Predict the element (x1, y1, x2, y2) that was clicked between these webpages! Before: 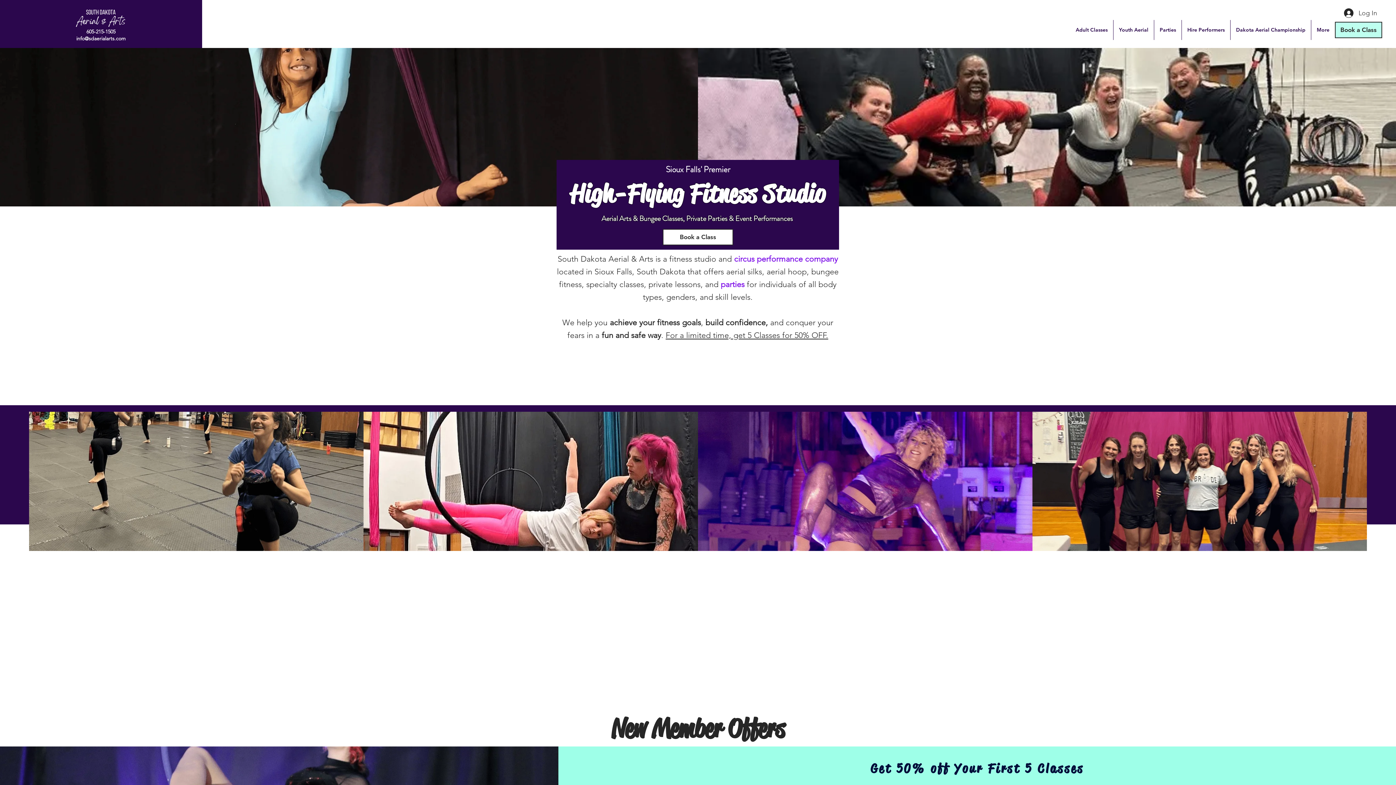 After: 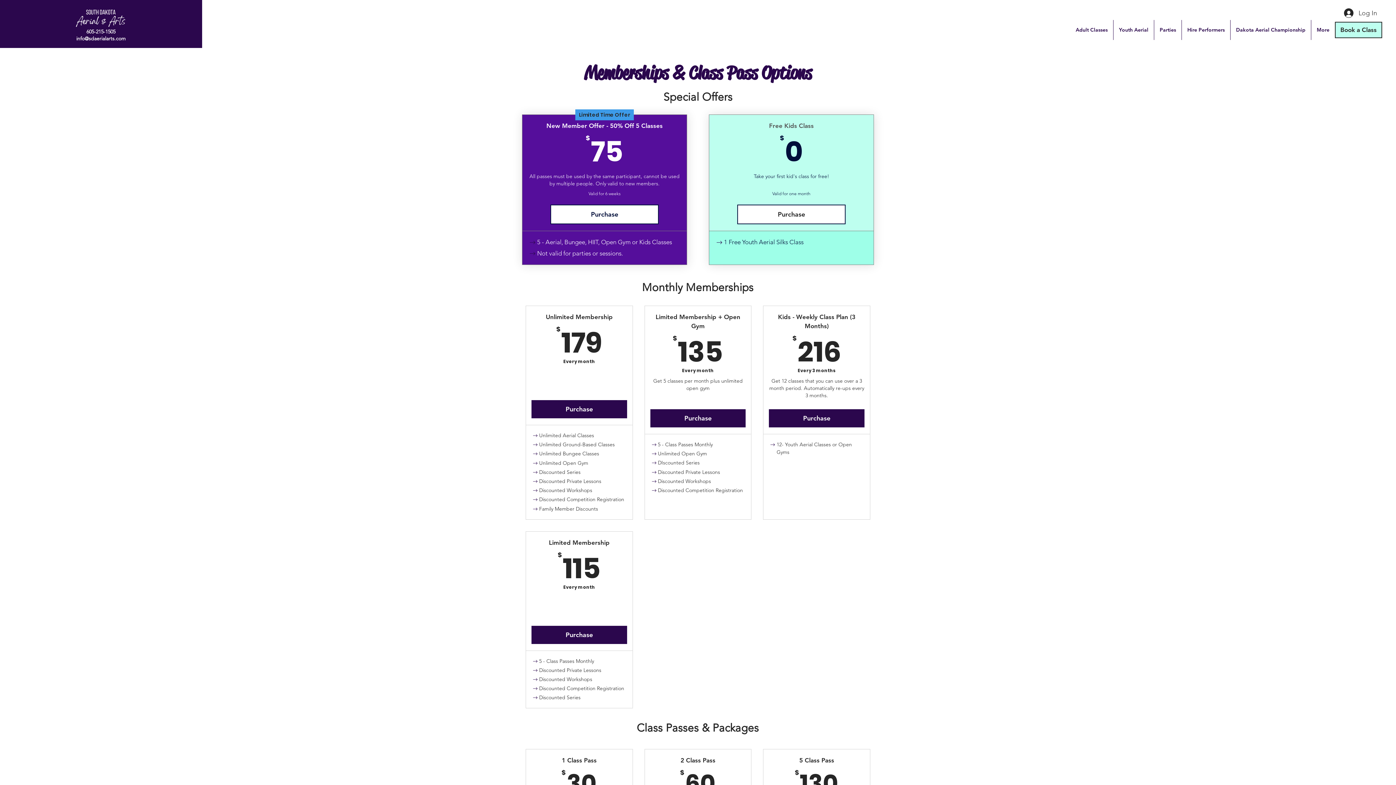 Action: label: For a limited time, get 5 Classes for 50% OFF. bbox: (665, 330, 828, 340)